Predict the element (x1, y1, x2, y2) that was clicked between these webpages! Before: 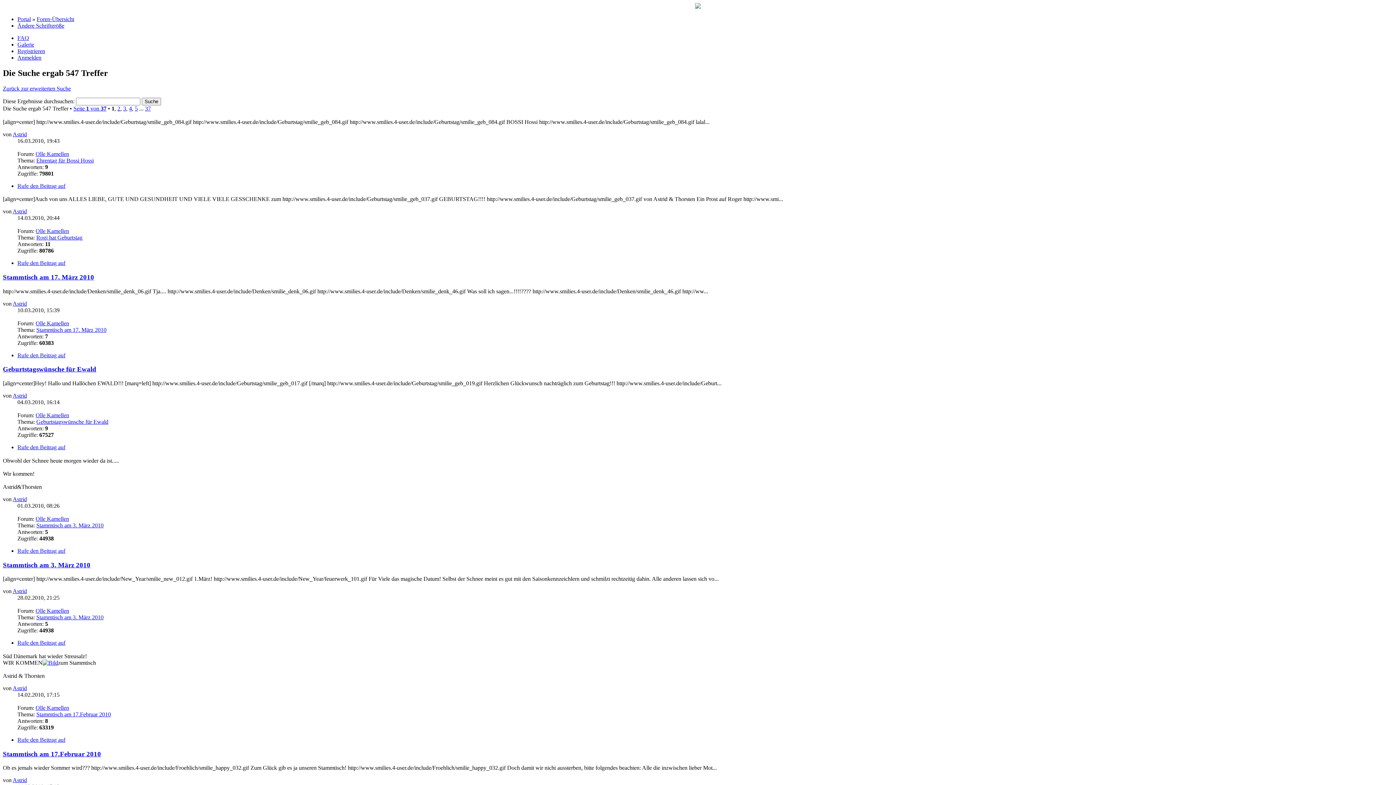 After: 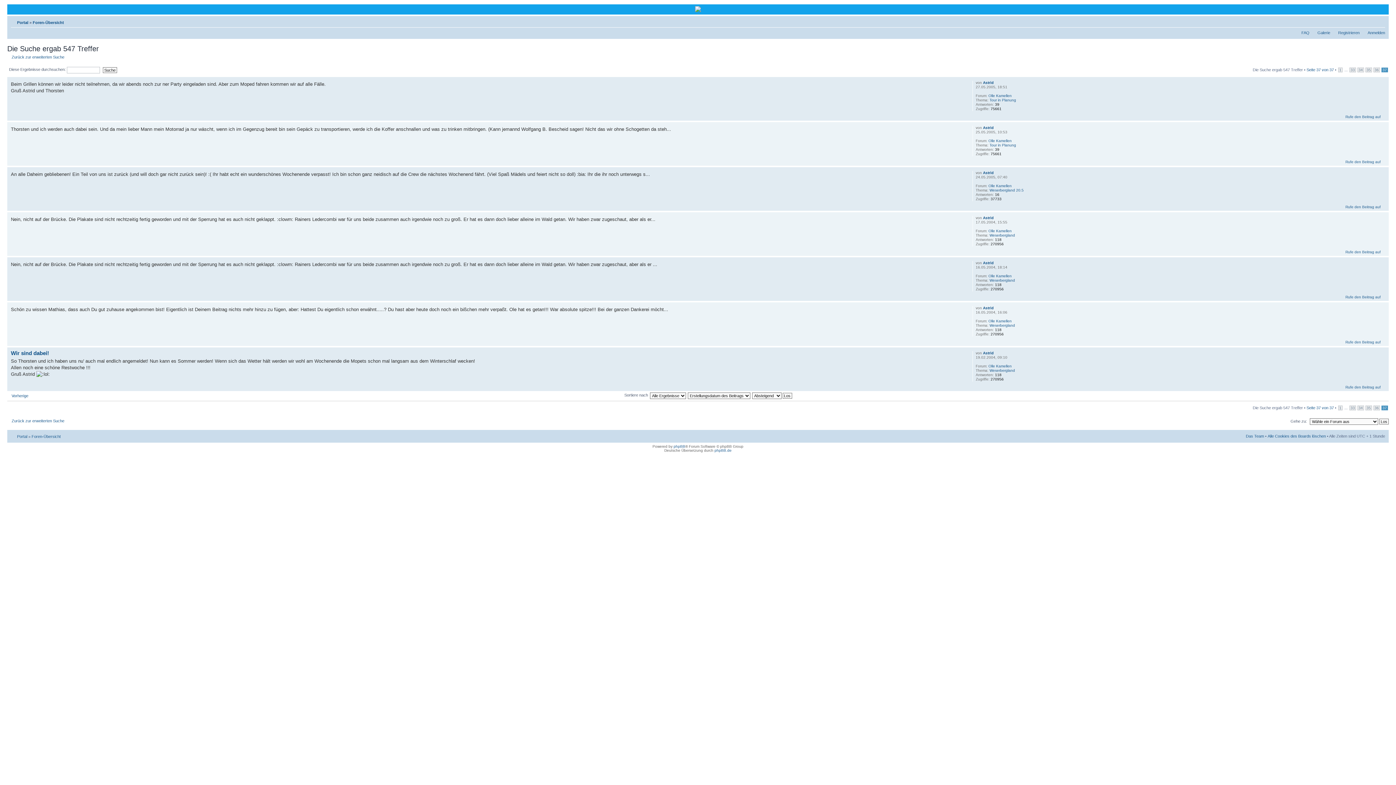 Action: bbox: (145, 105, 150, 111) label: 37